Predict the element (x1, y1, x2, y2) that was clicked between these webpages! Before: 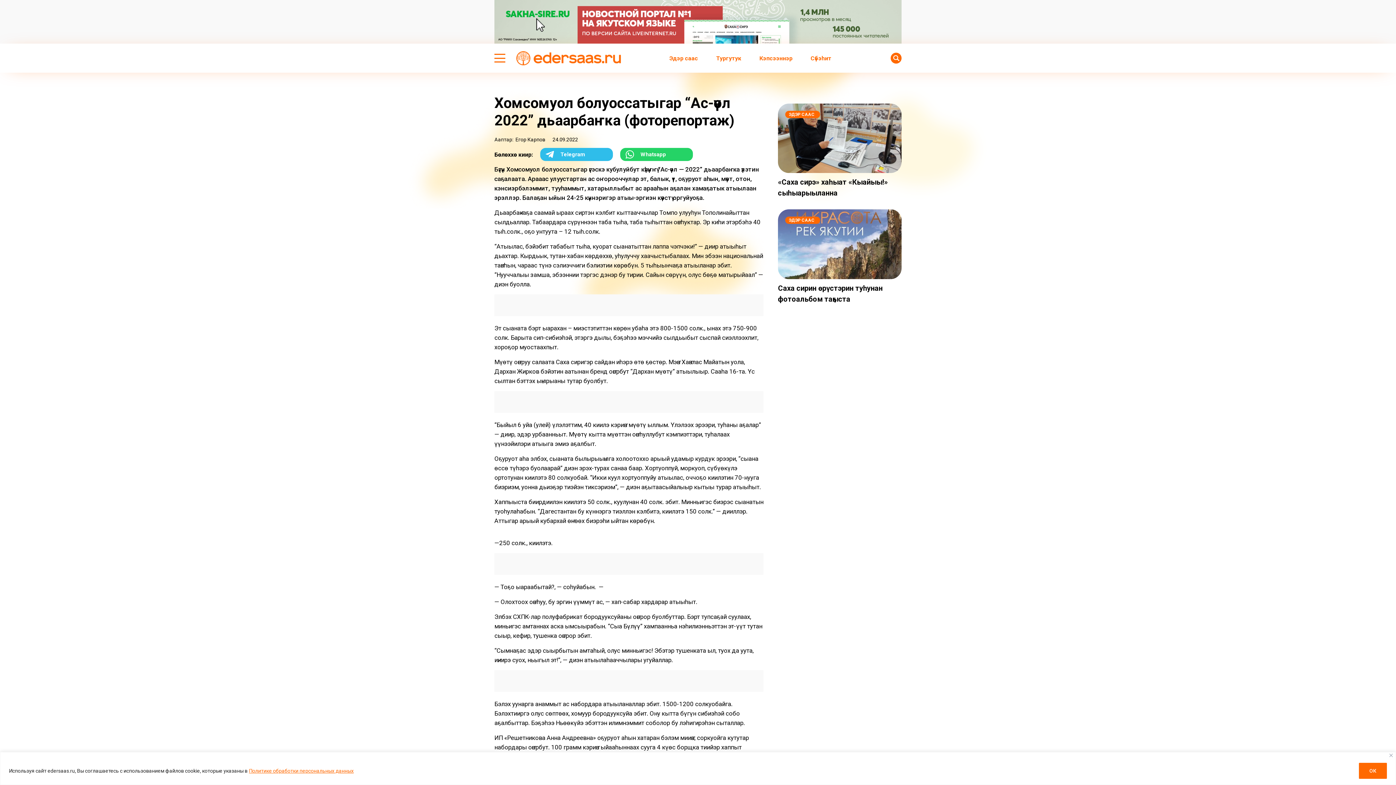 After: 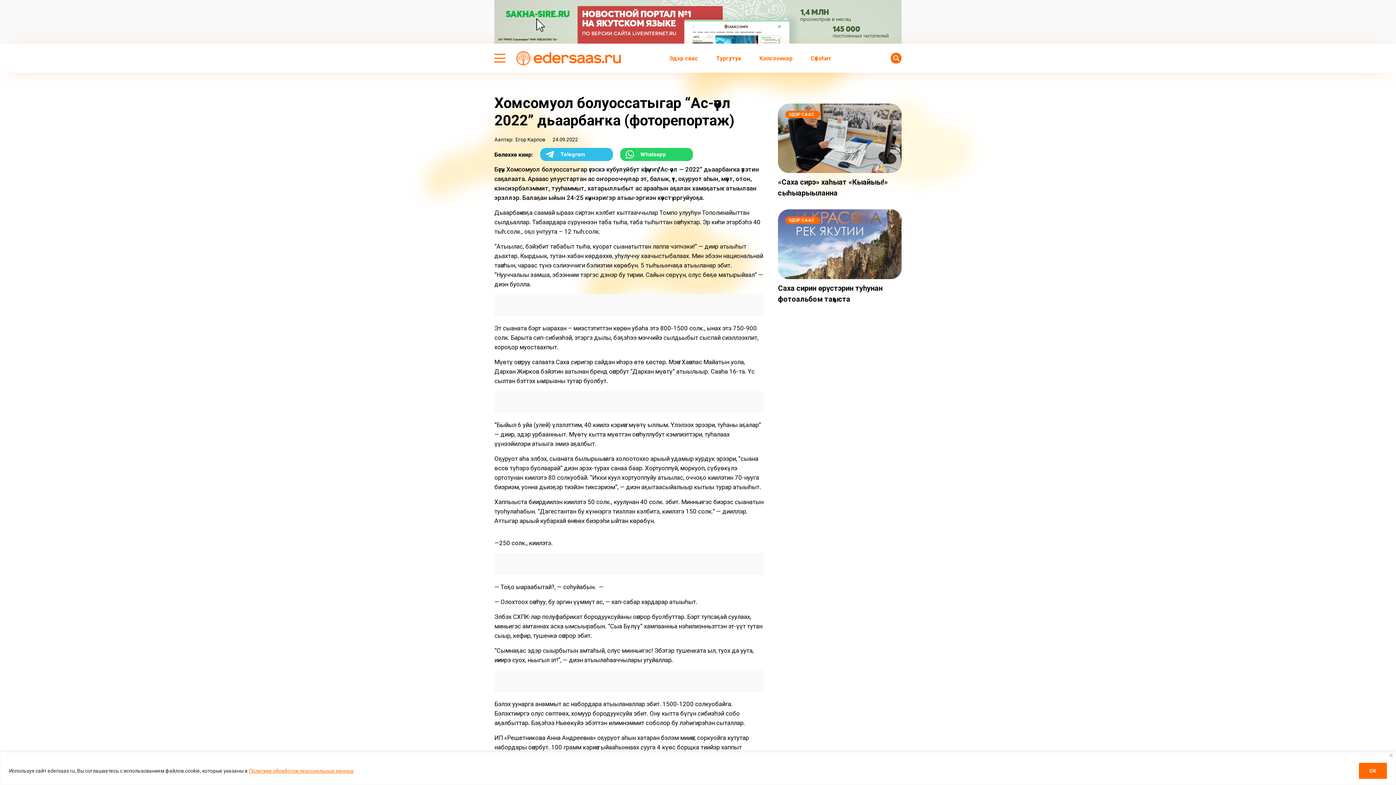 Action: label: Telegram bbox: (540, 148, 613, 161)